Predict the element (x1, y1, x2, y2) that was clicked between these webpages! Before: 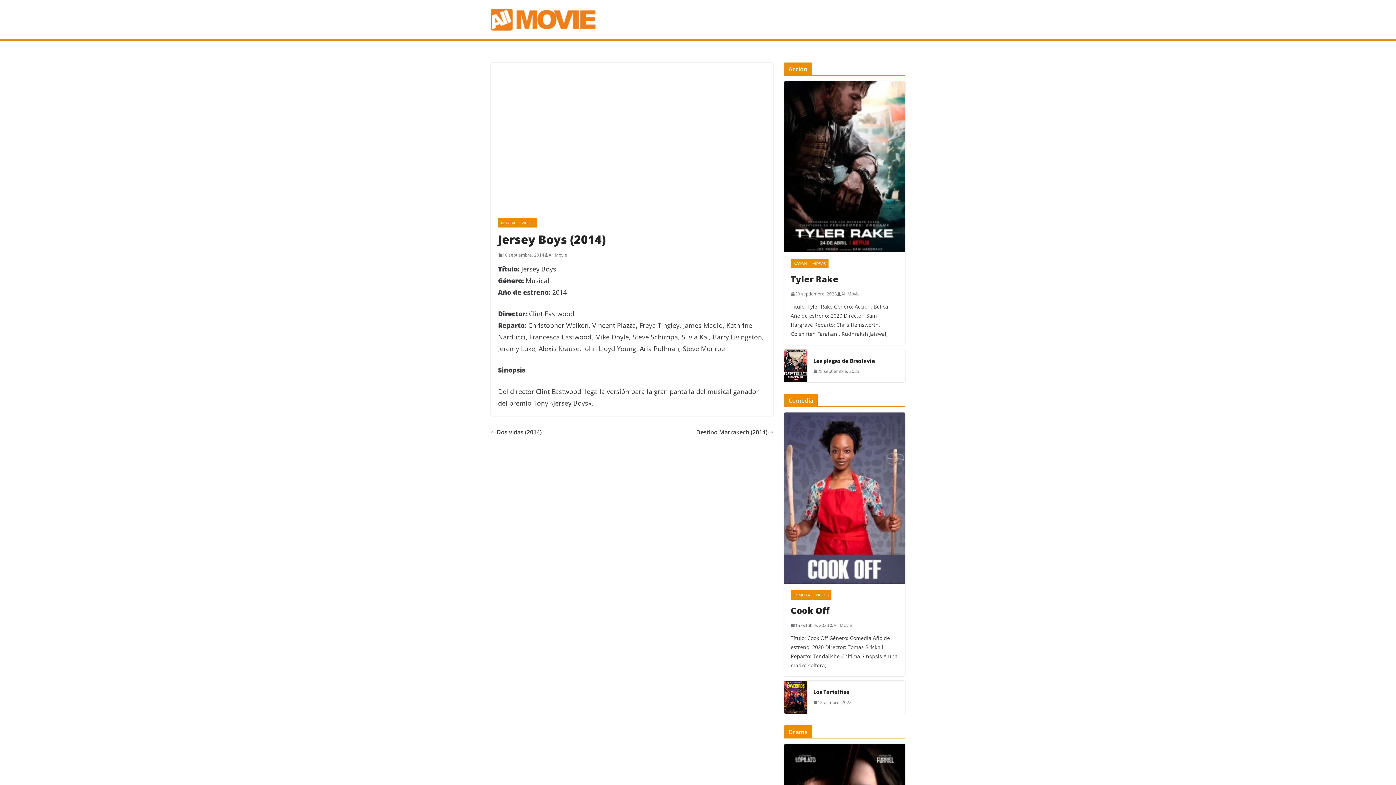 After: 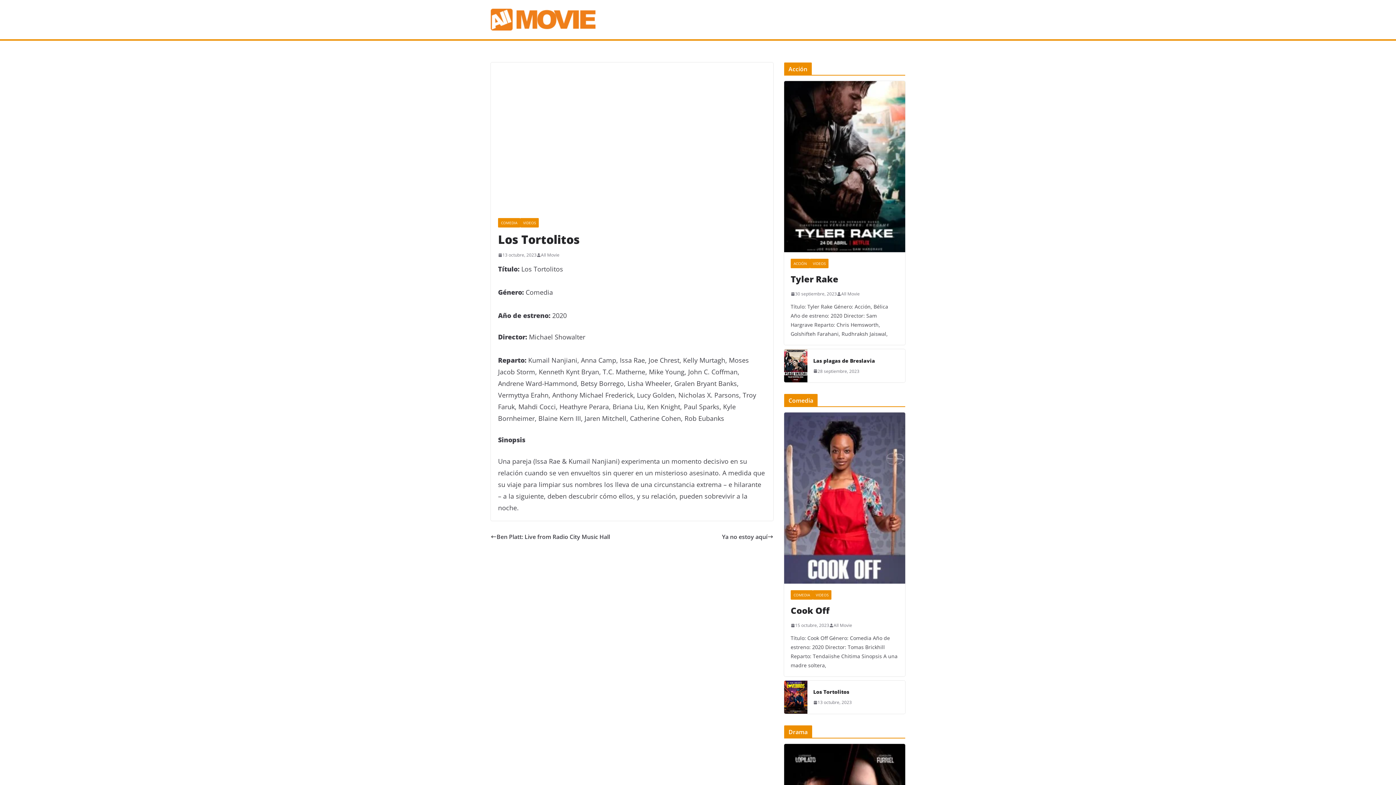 Action: label: Los Tortolitos bbox: (813, 688, 899, 696)